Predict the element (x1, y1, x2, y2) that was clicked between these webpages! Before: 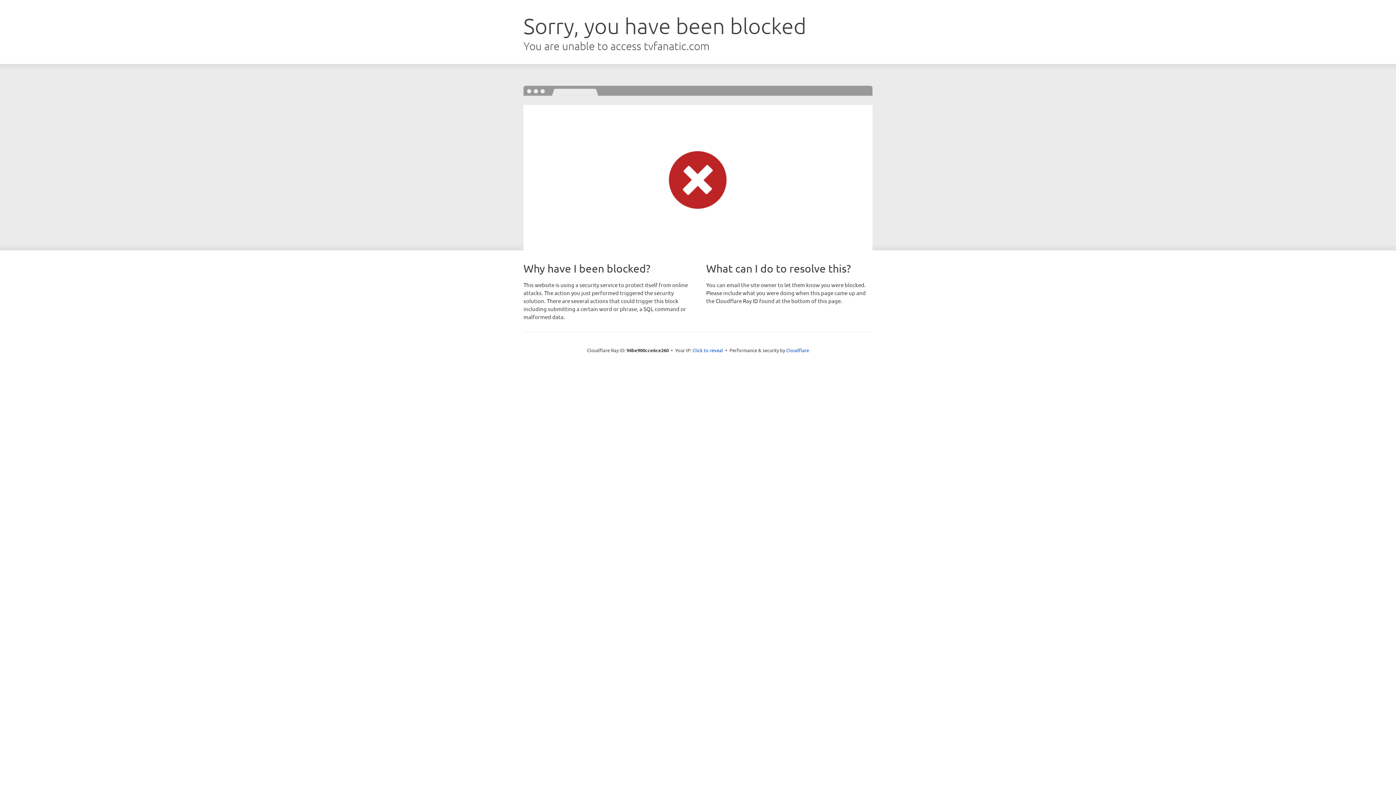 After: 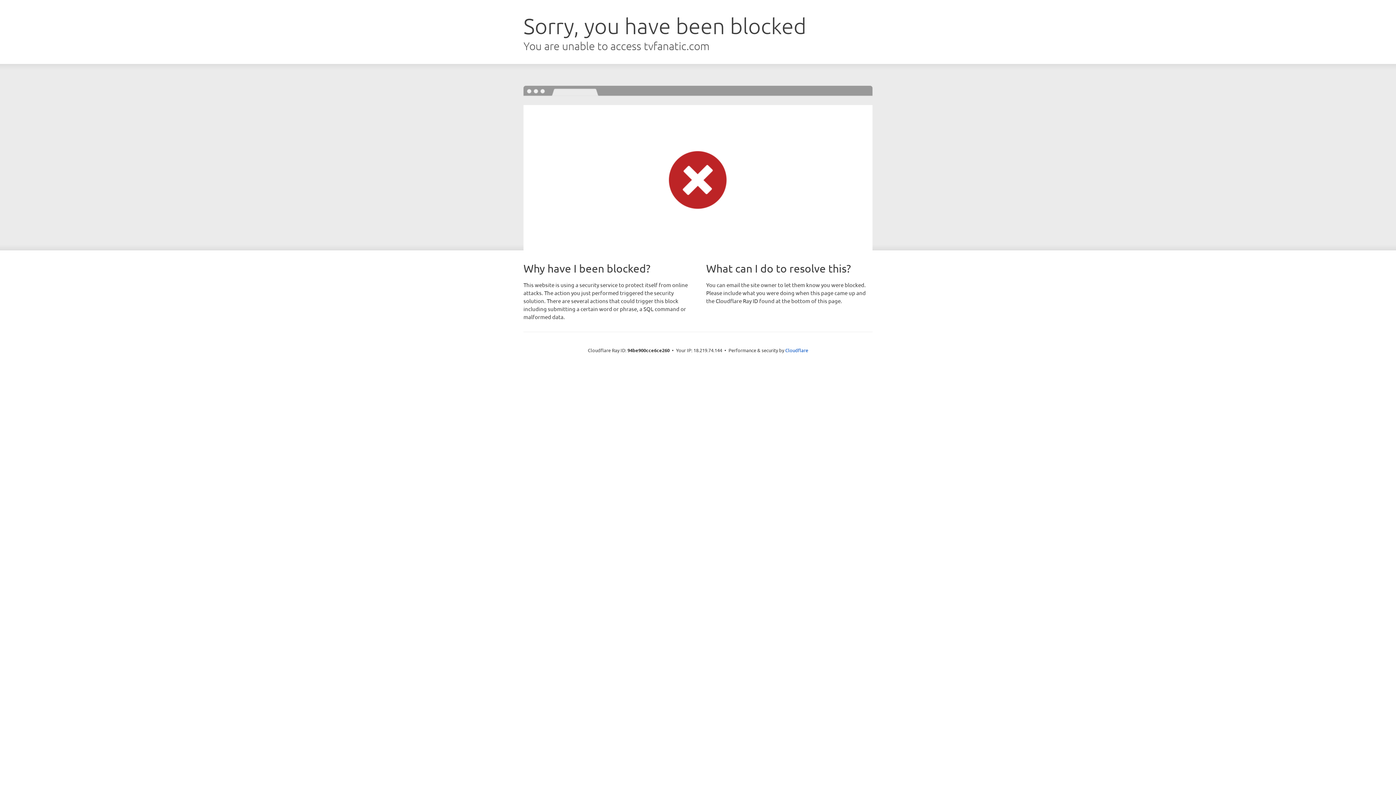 Action: bbox: (692, 346, 723, 353) label: Click to reveal